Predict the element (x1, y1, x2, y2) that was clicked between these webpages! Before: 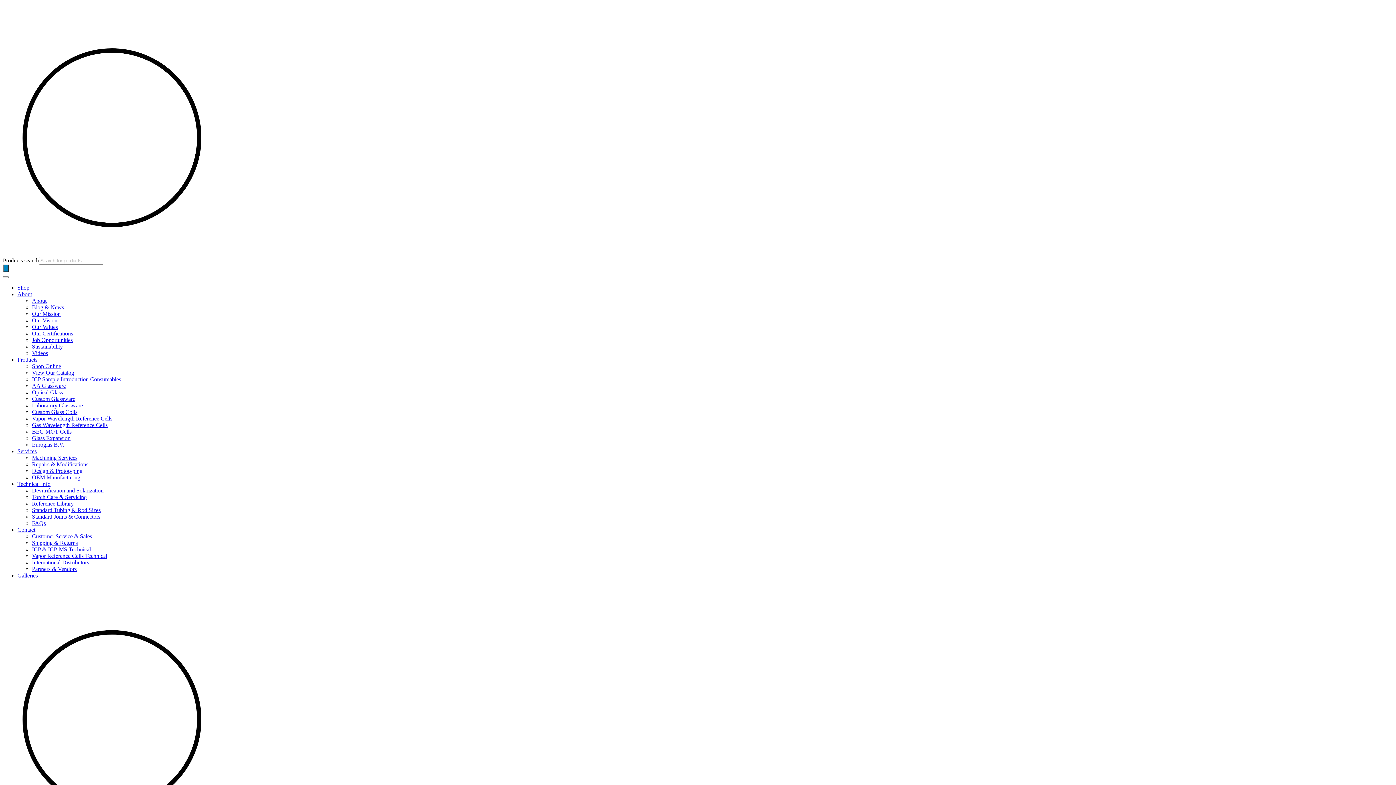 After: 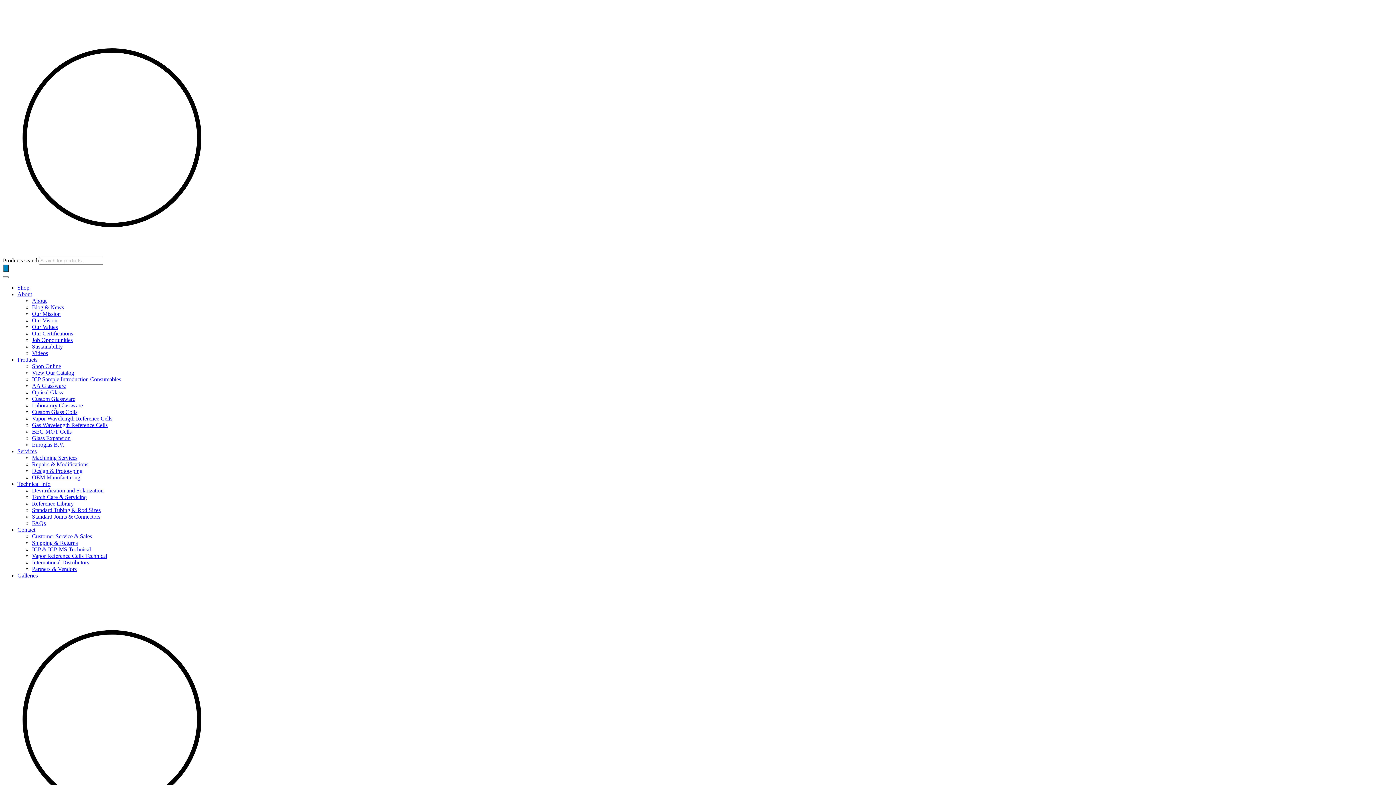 Action: bbox: (32, 395, 75, 402) label: Custom Glassware